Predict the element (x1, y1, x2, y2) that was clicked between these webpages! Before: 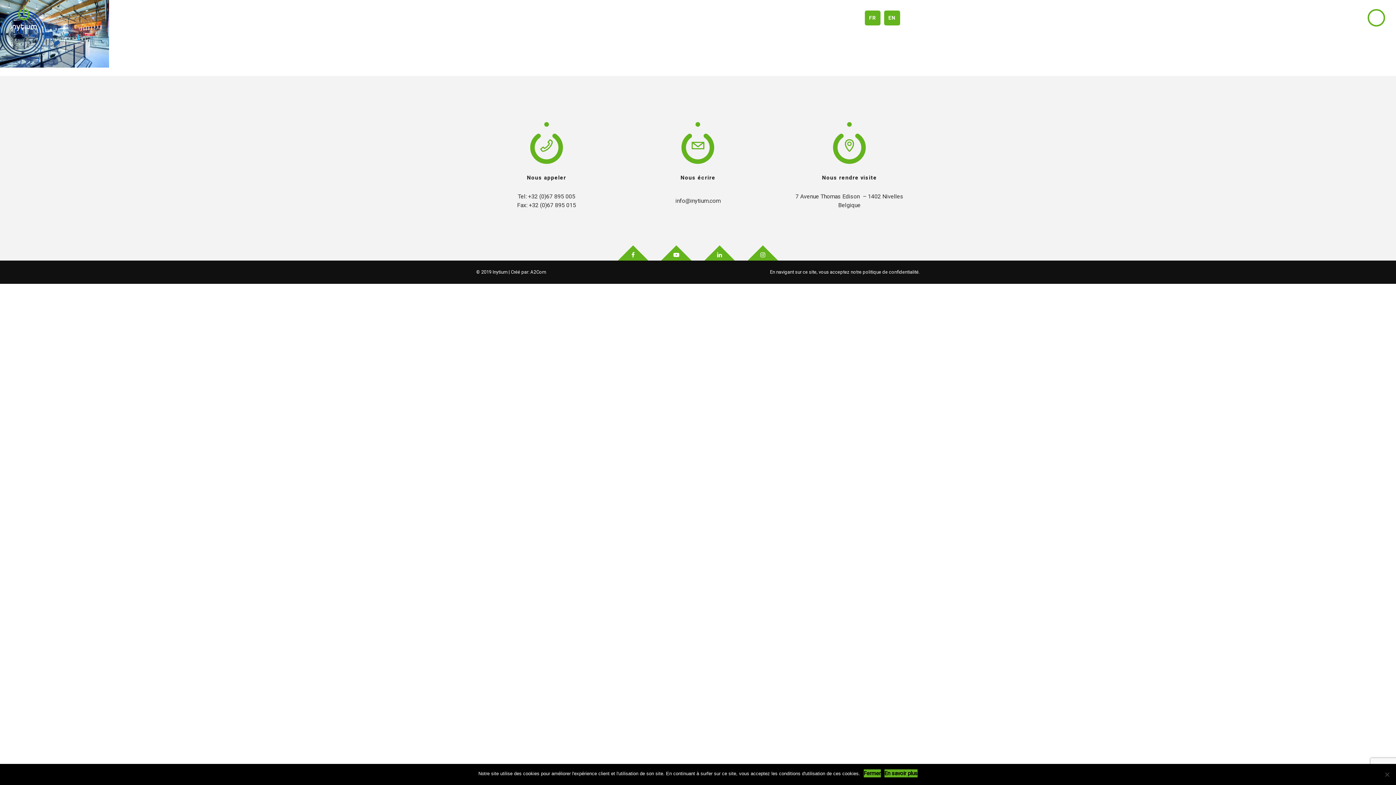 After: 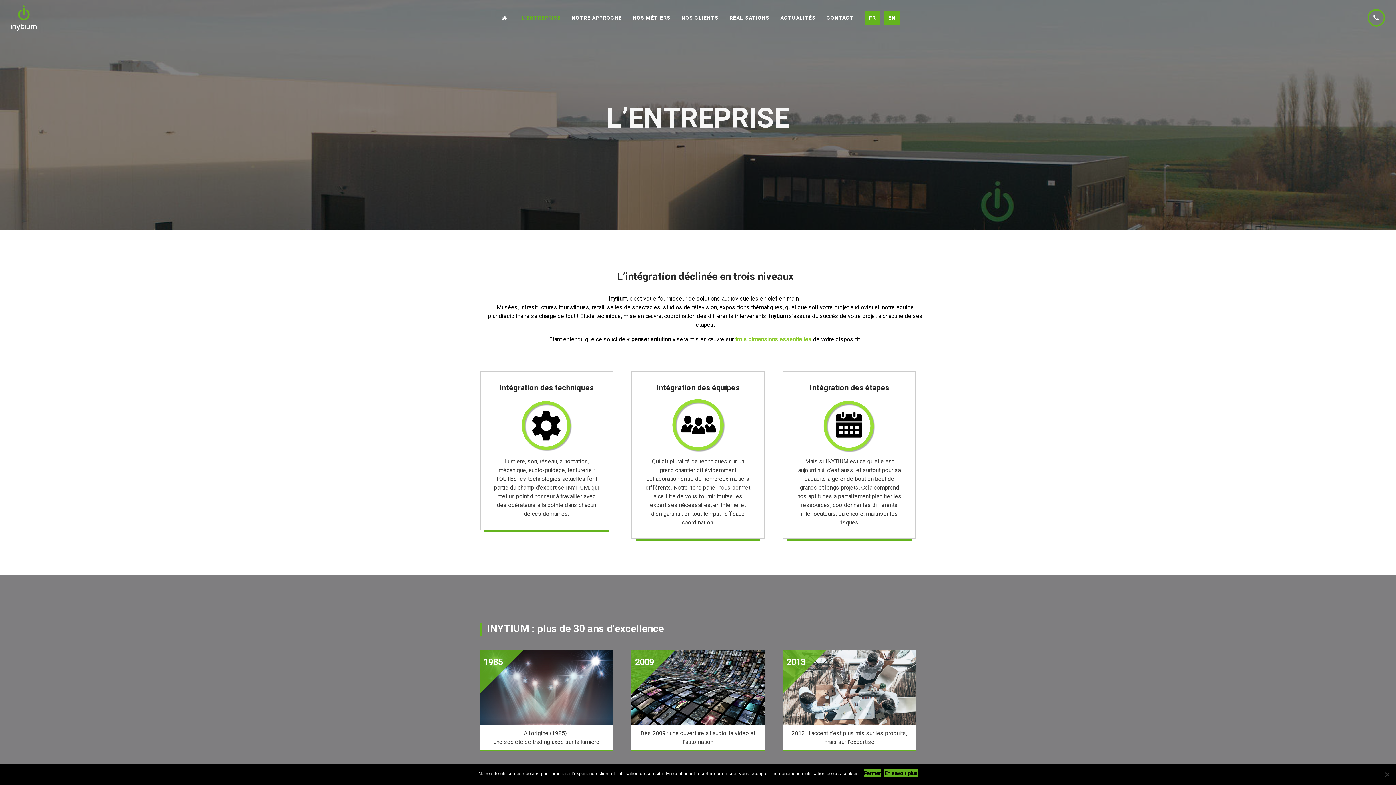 Action: label: L’ENTREPRISE bbox: (516, 0, 566, 36)